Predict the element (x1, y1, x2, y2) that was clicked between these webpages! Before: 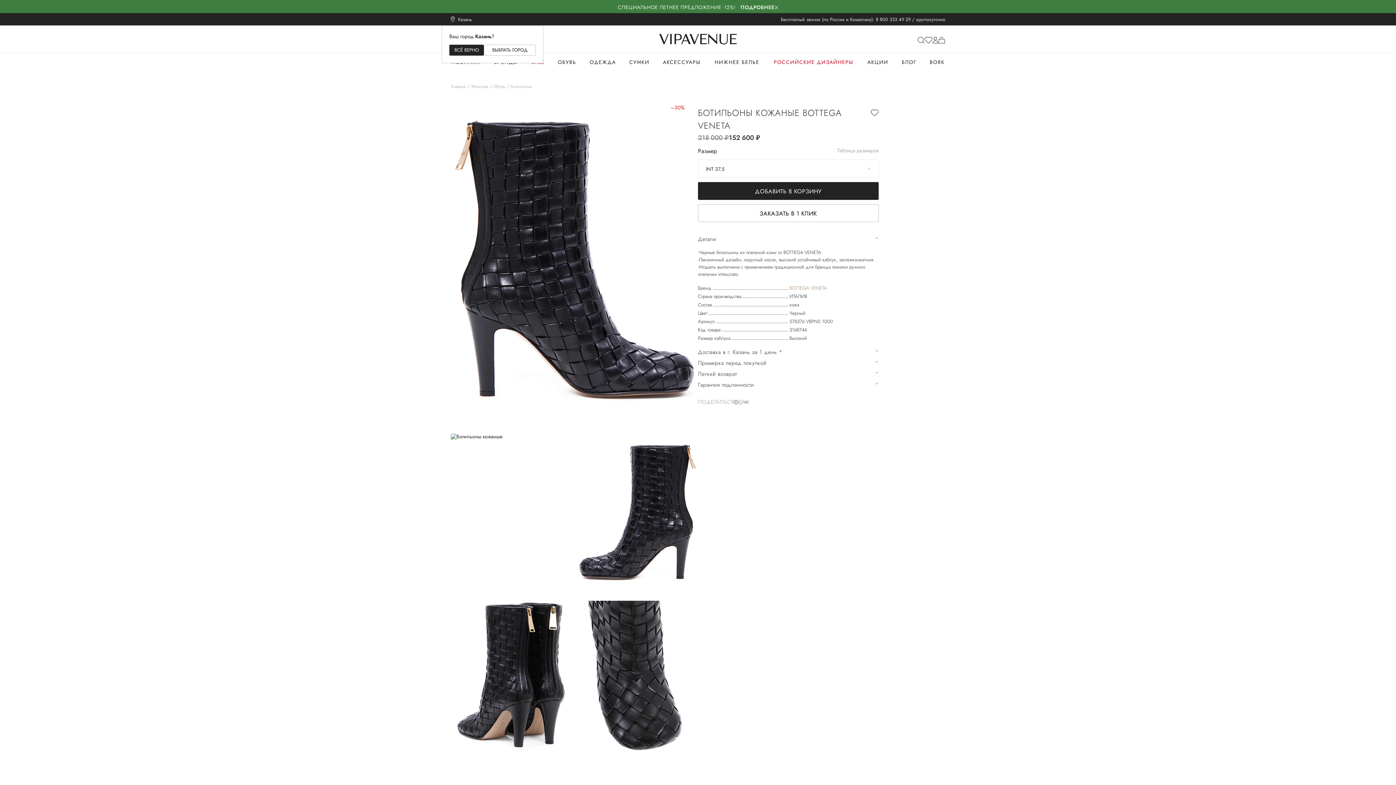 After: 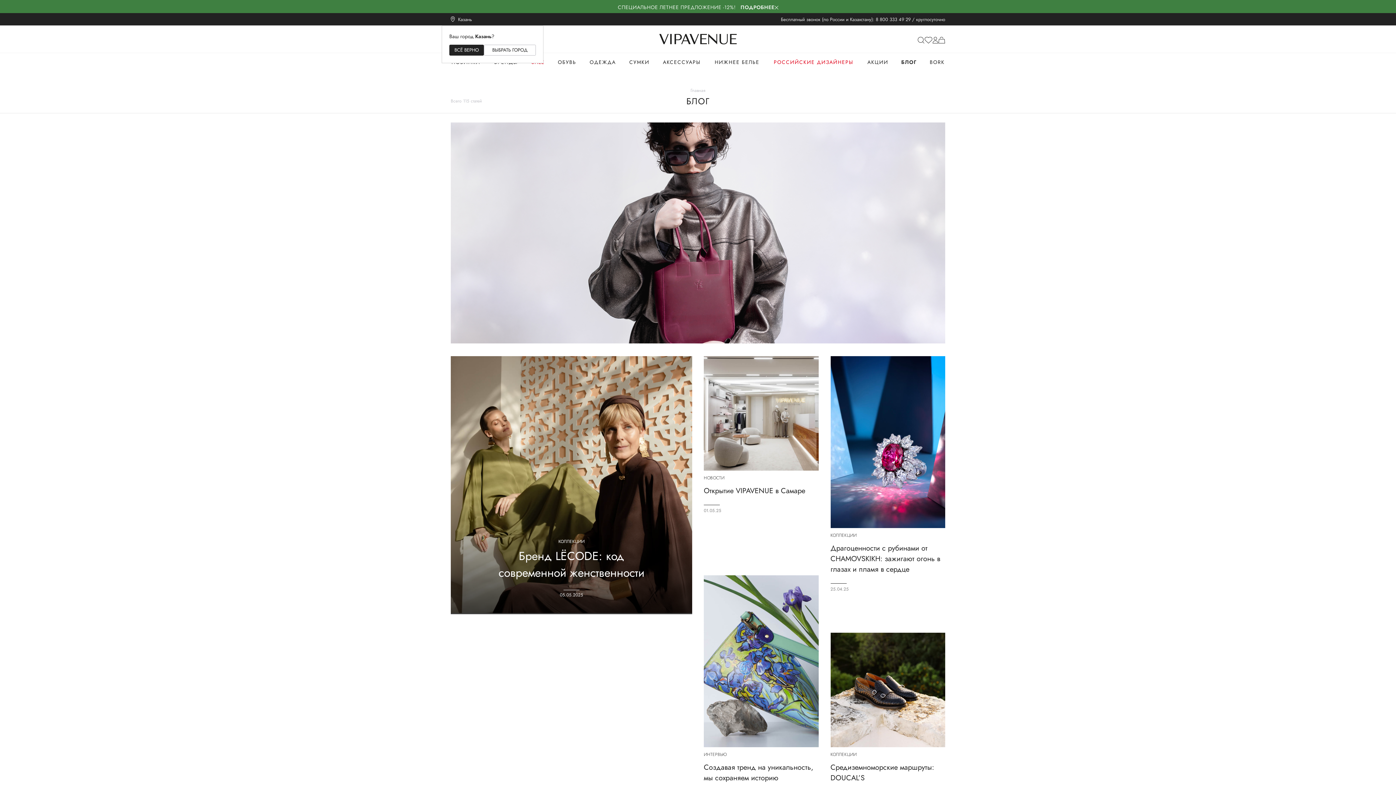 Action: label: БЛОГ bbox: (902, 58, 916, 67)